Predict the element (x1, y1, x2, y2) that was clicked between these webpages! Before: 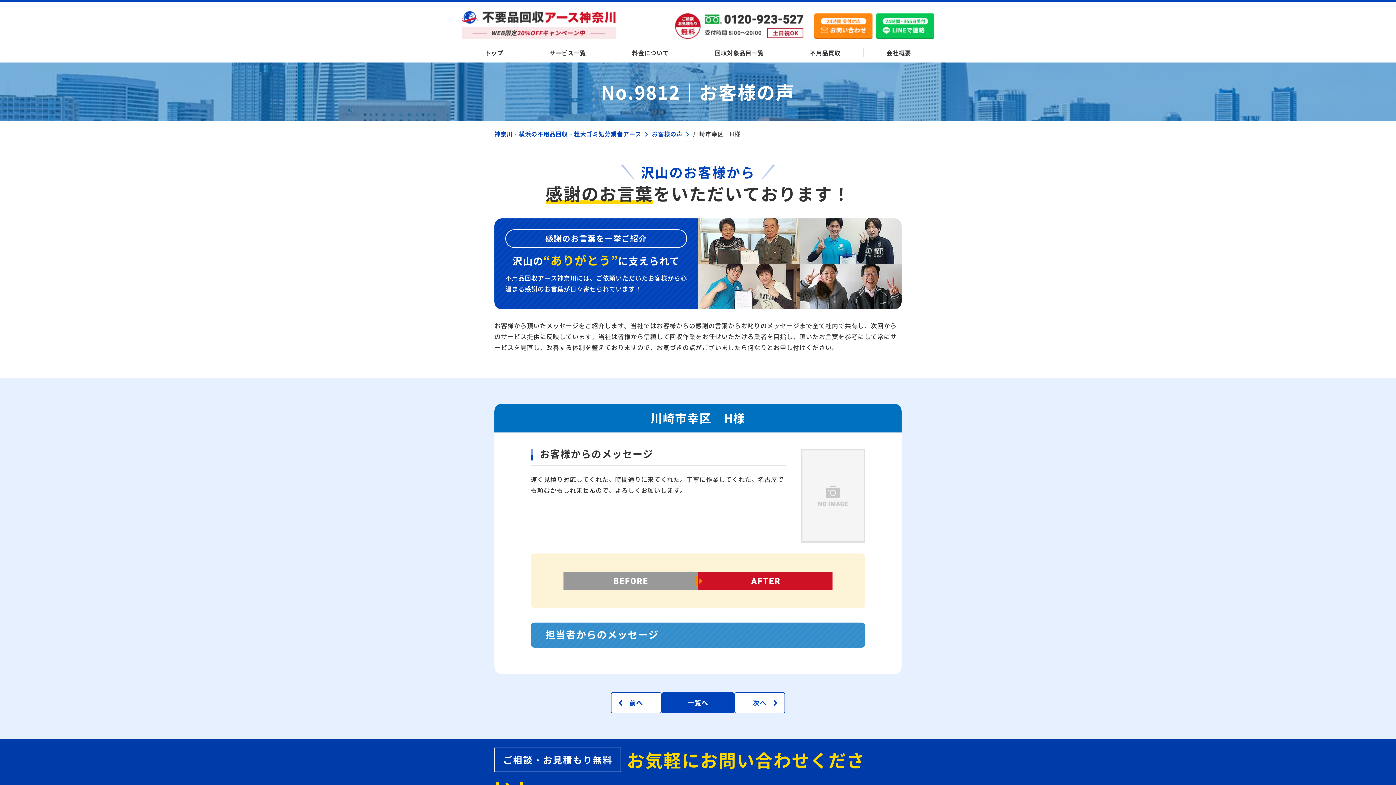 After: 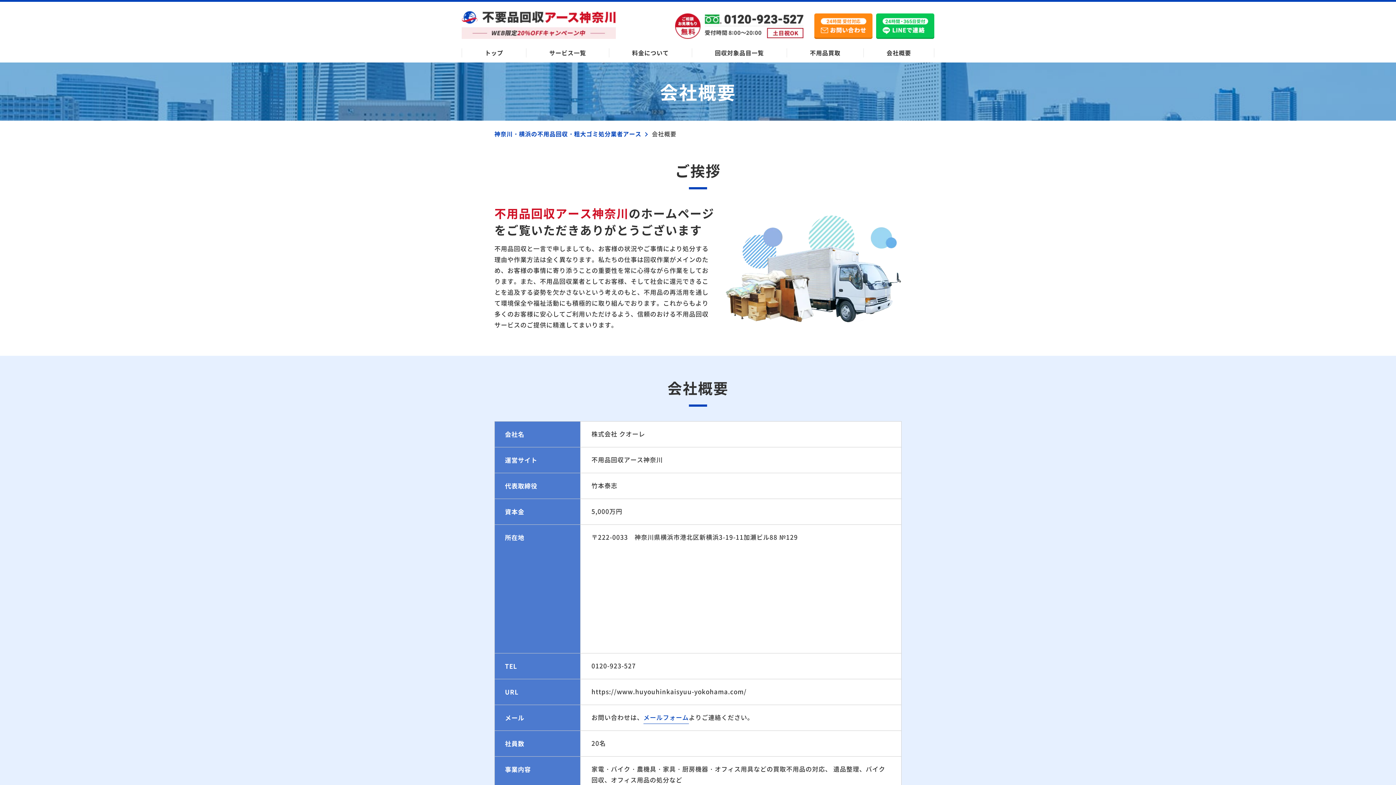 Action: label: 会社概要 bbox: (863, 48, 934, 57)